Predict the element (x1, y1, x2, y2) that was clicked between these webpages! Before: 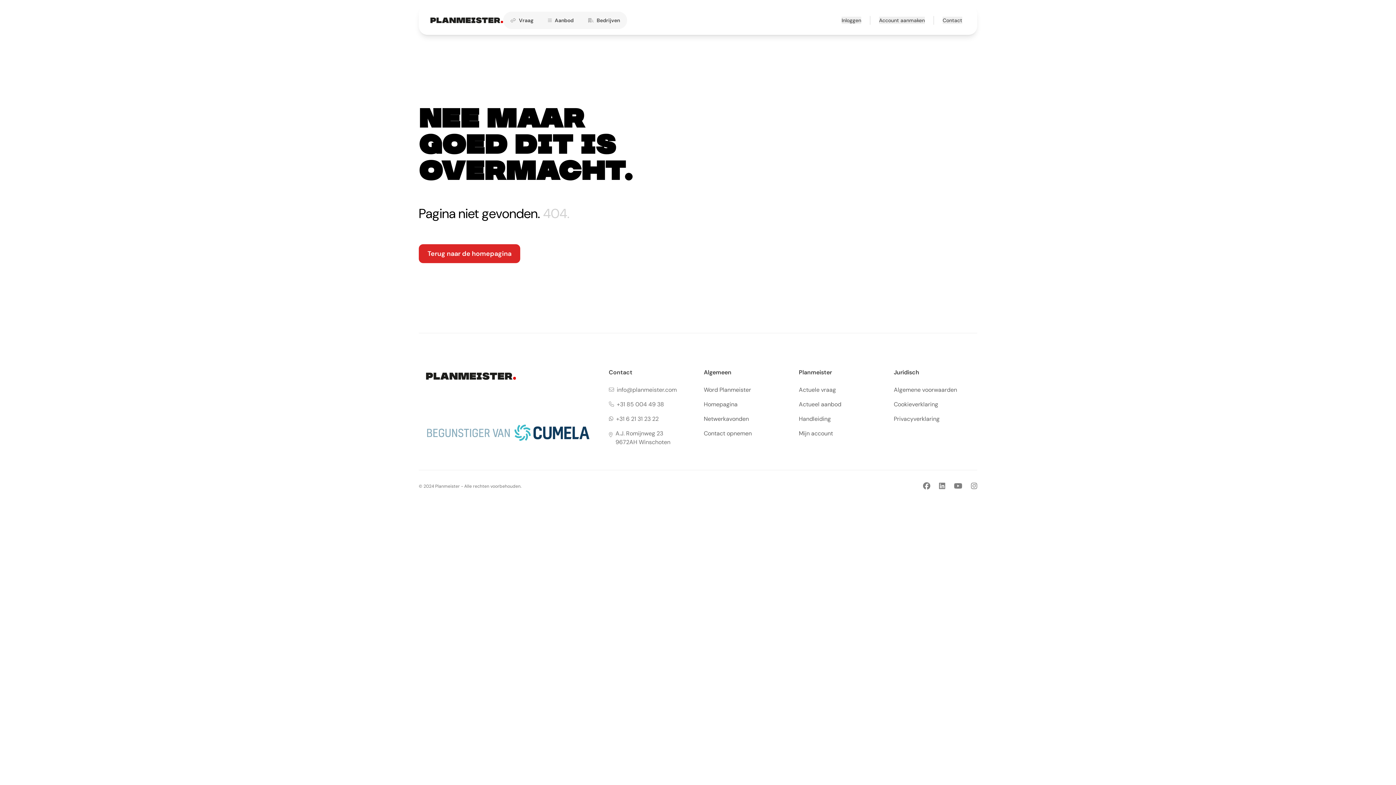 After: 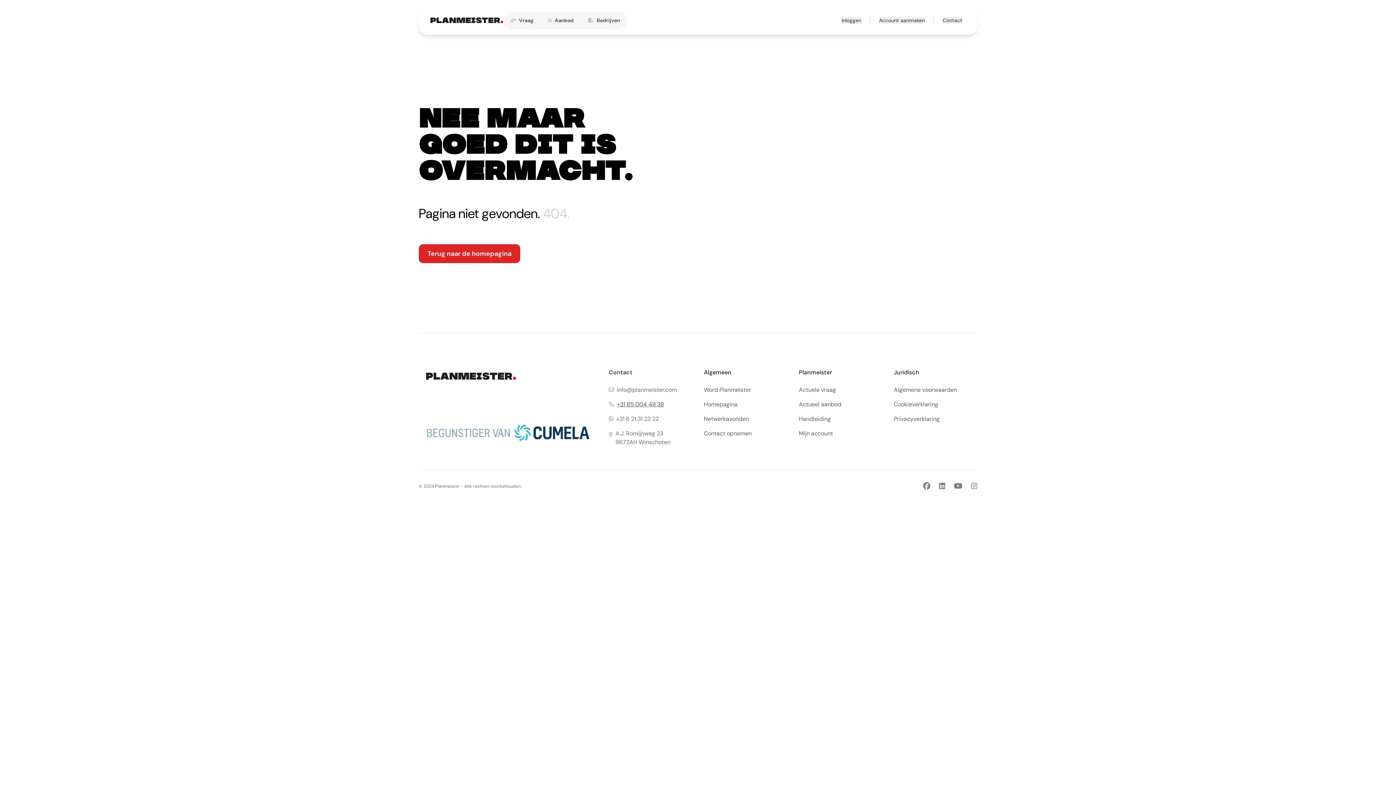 Action: label: +31 85 004 49 38 bbox: (616, 400, 664, 409)